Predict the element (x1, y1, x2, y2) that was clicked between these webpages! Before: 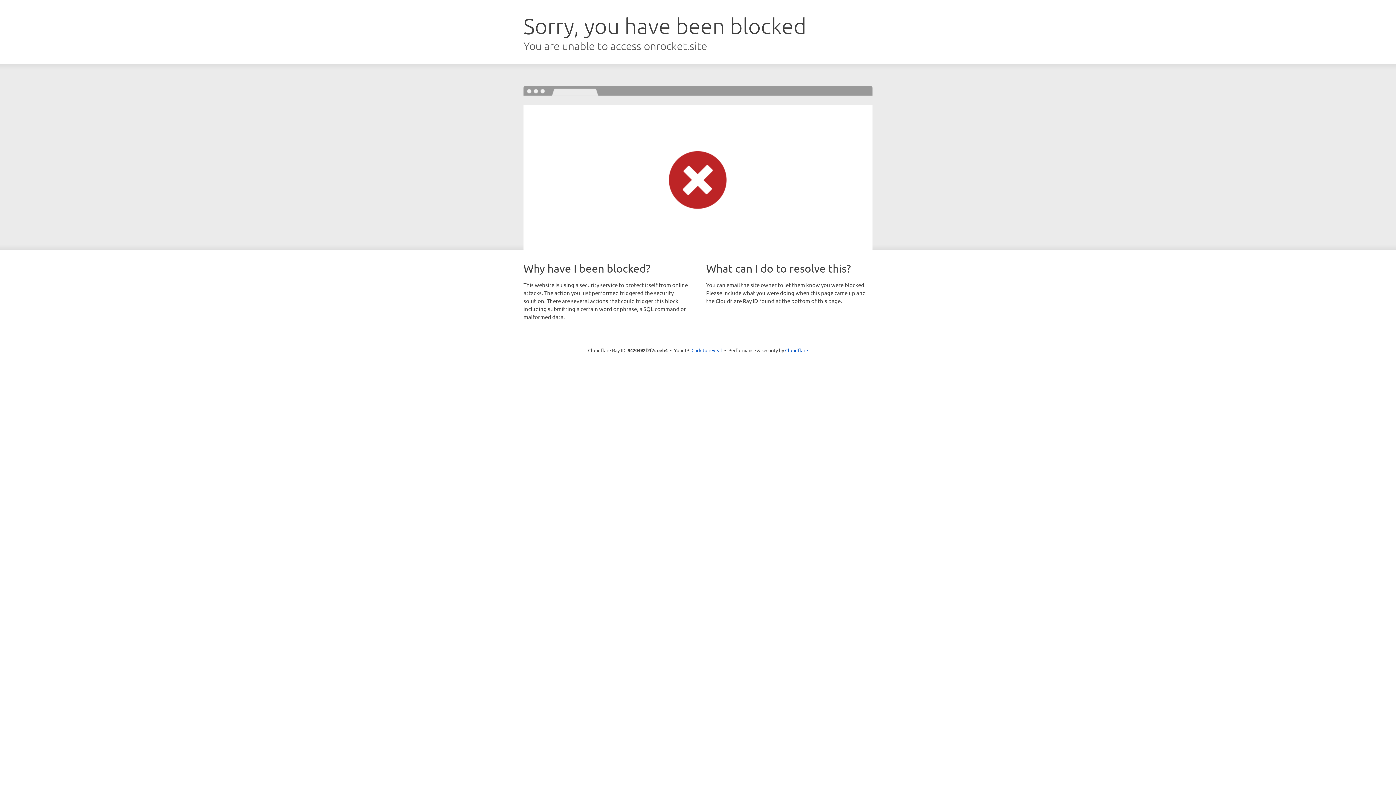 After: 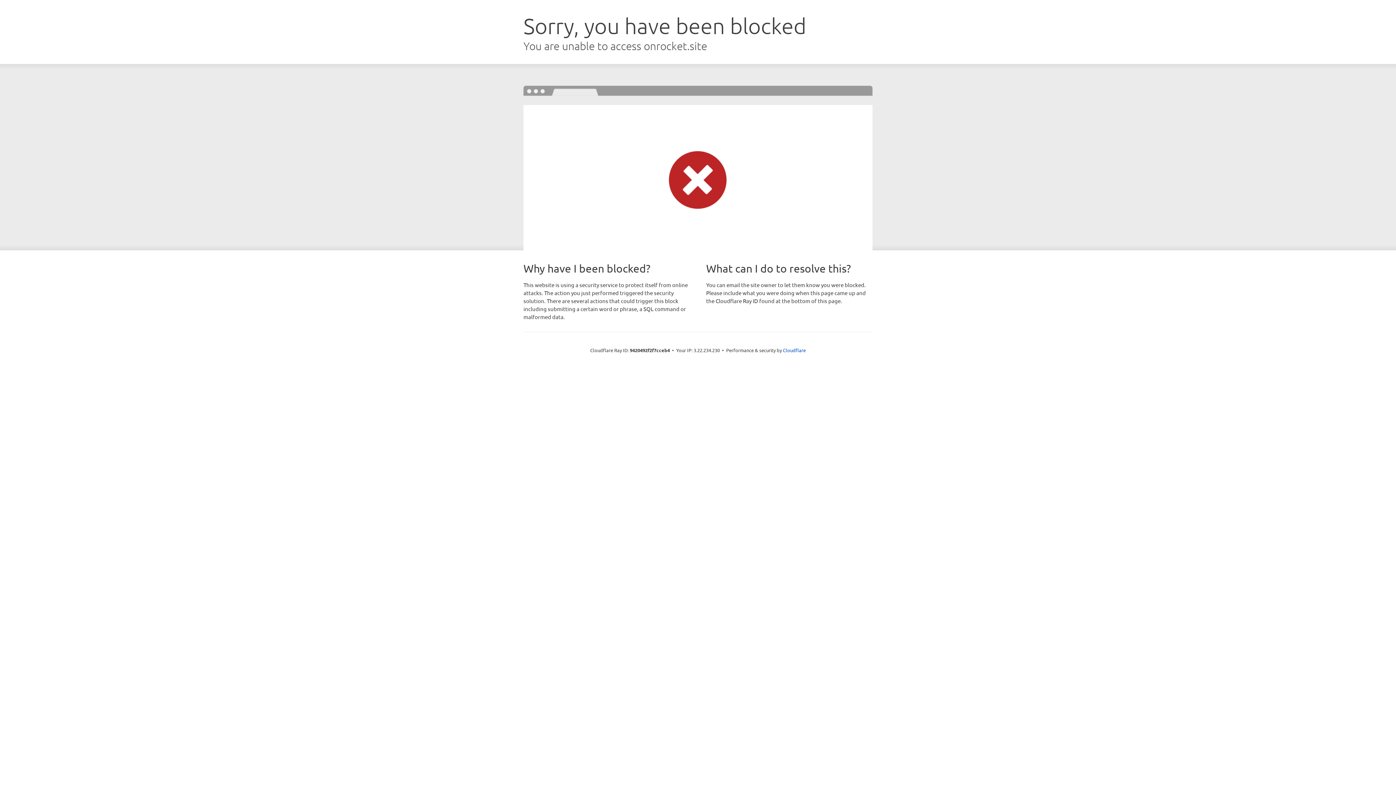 Action: bbox: (691, 346, 722, 353) label: Click to reveal